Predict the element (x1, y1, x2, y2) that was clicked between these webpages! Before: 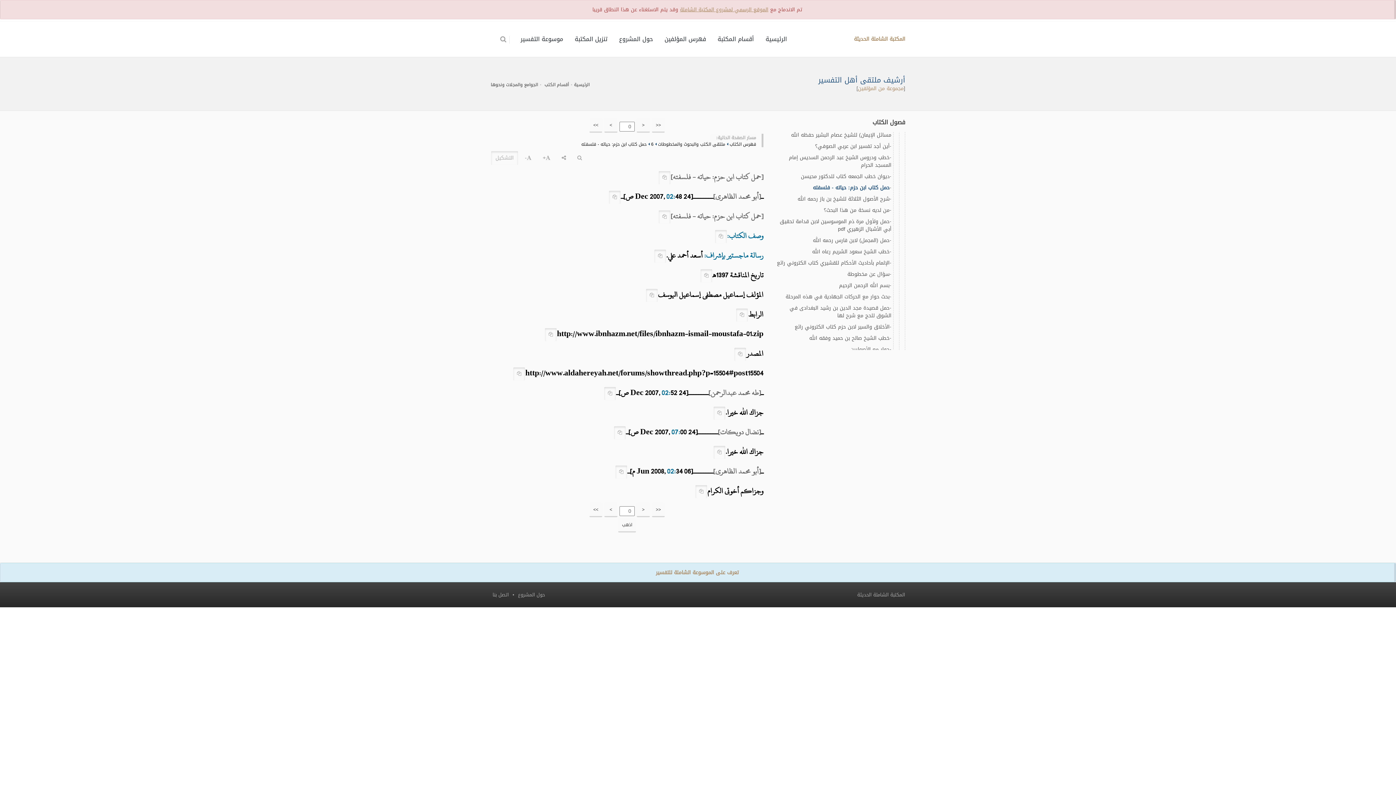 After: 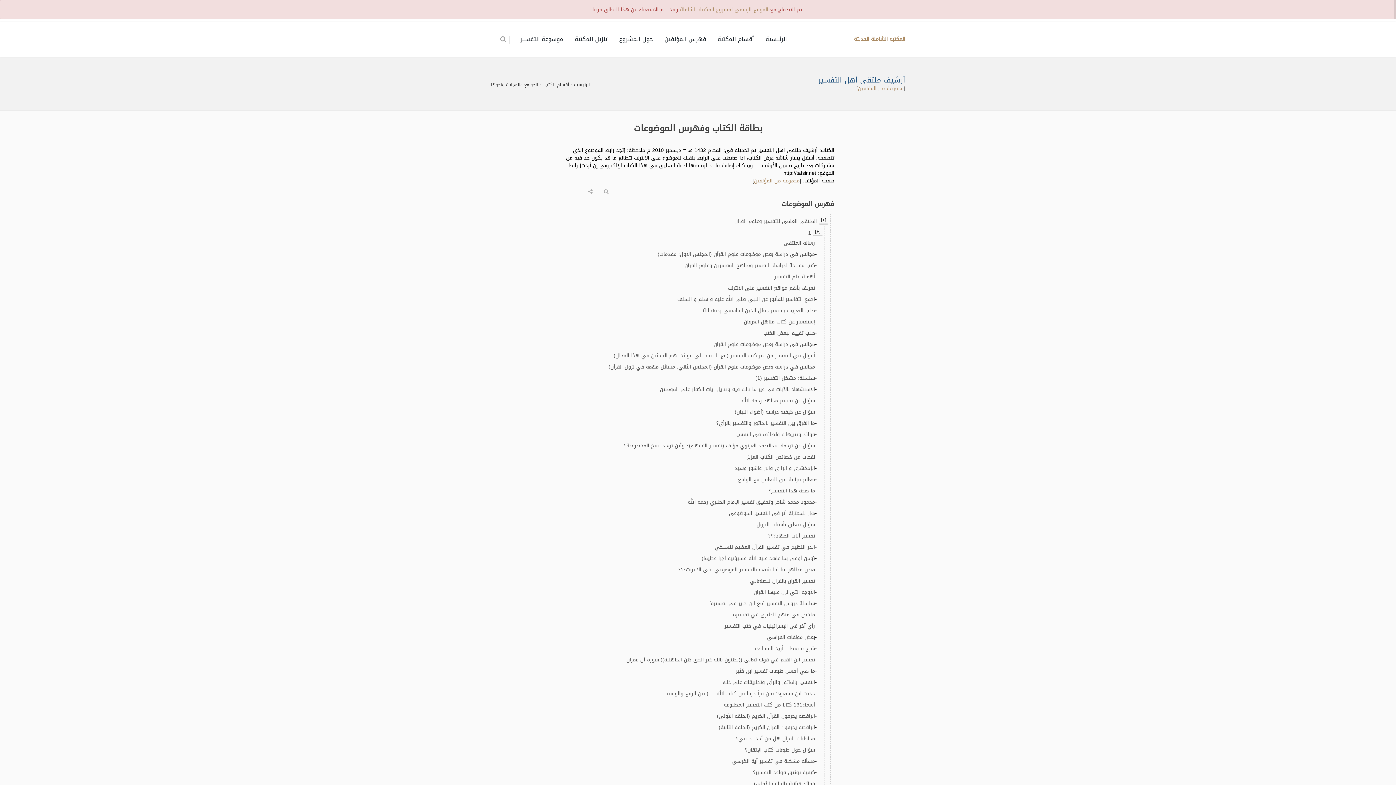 Action: label: فهرس الكتاب bbox: (729, 140, 756, 148)